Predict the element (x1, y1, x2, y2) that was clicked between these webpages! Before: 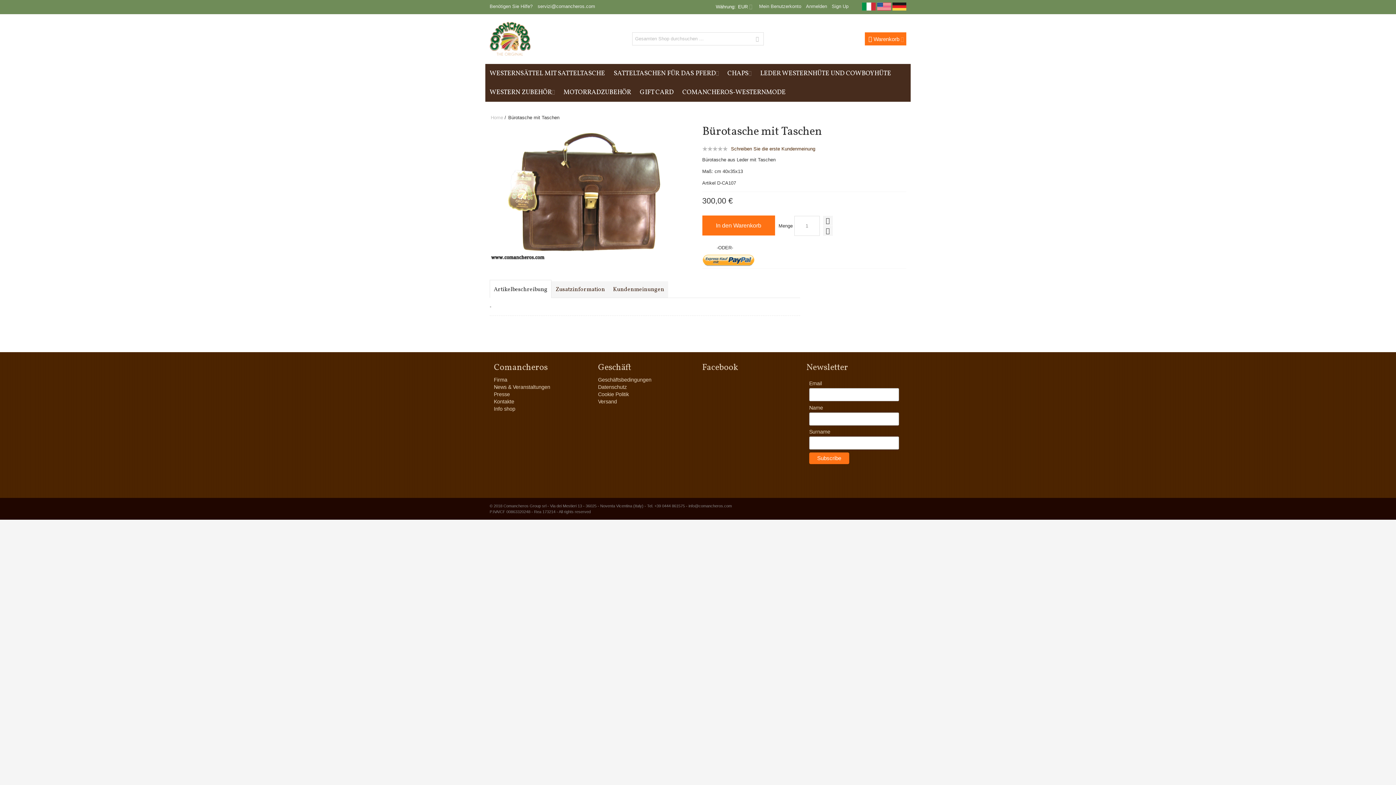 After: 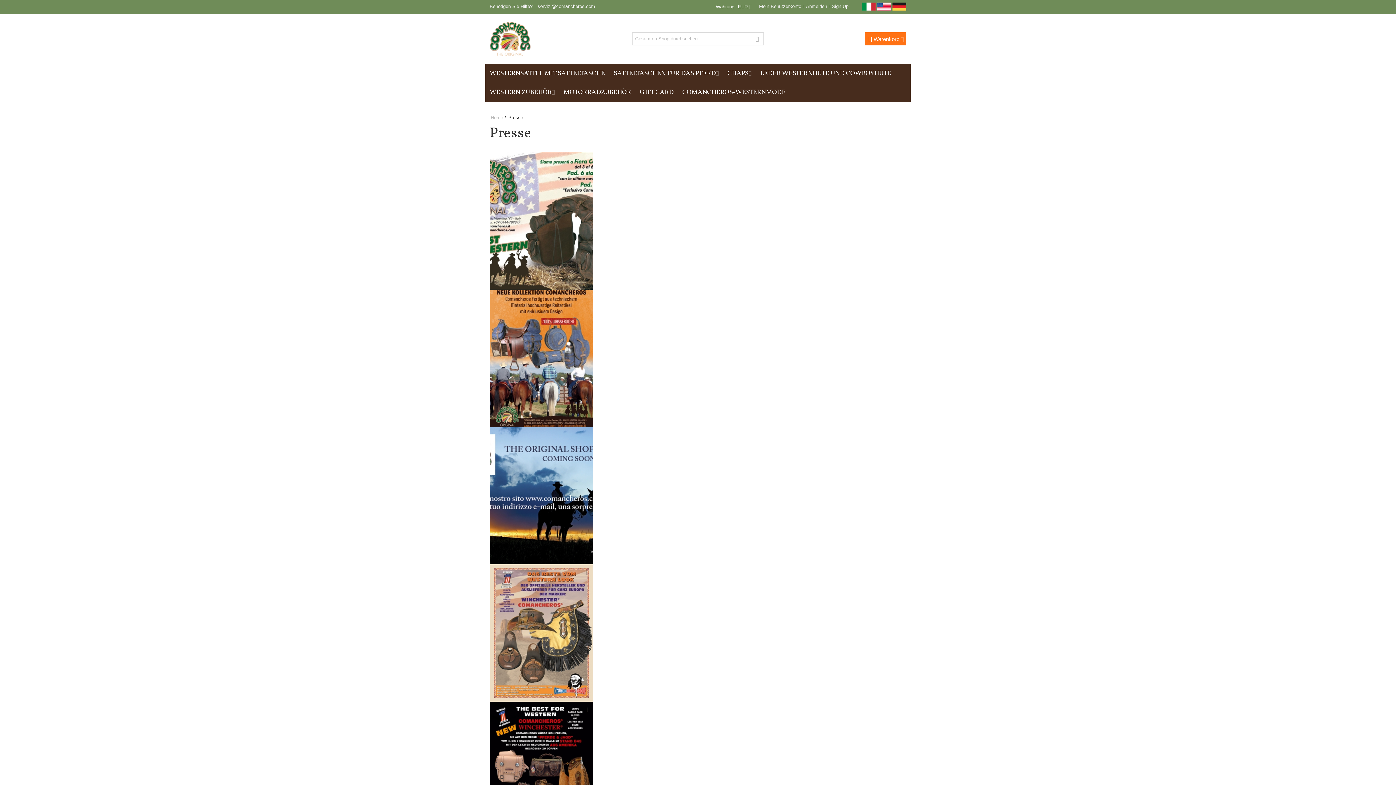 Action: bbox: (493, 391, 509, 397) label: Presse